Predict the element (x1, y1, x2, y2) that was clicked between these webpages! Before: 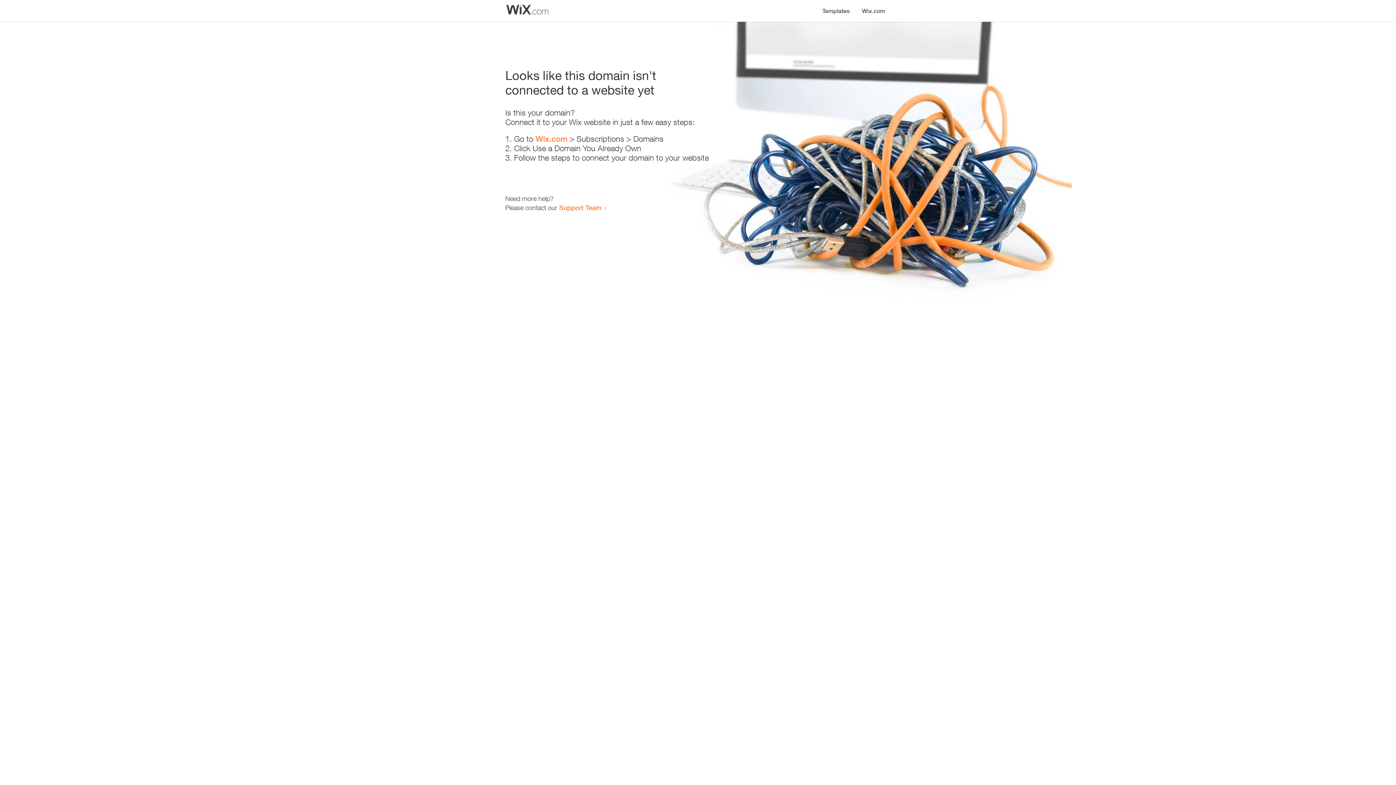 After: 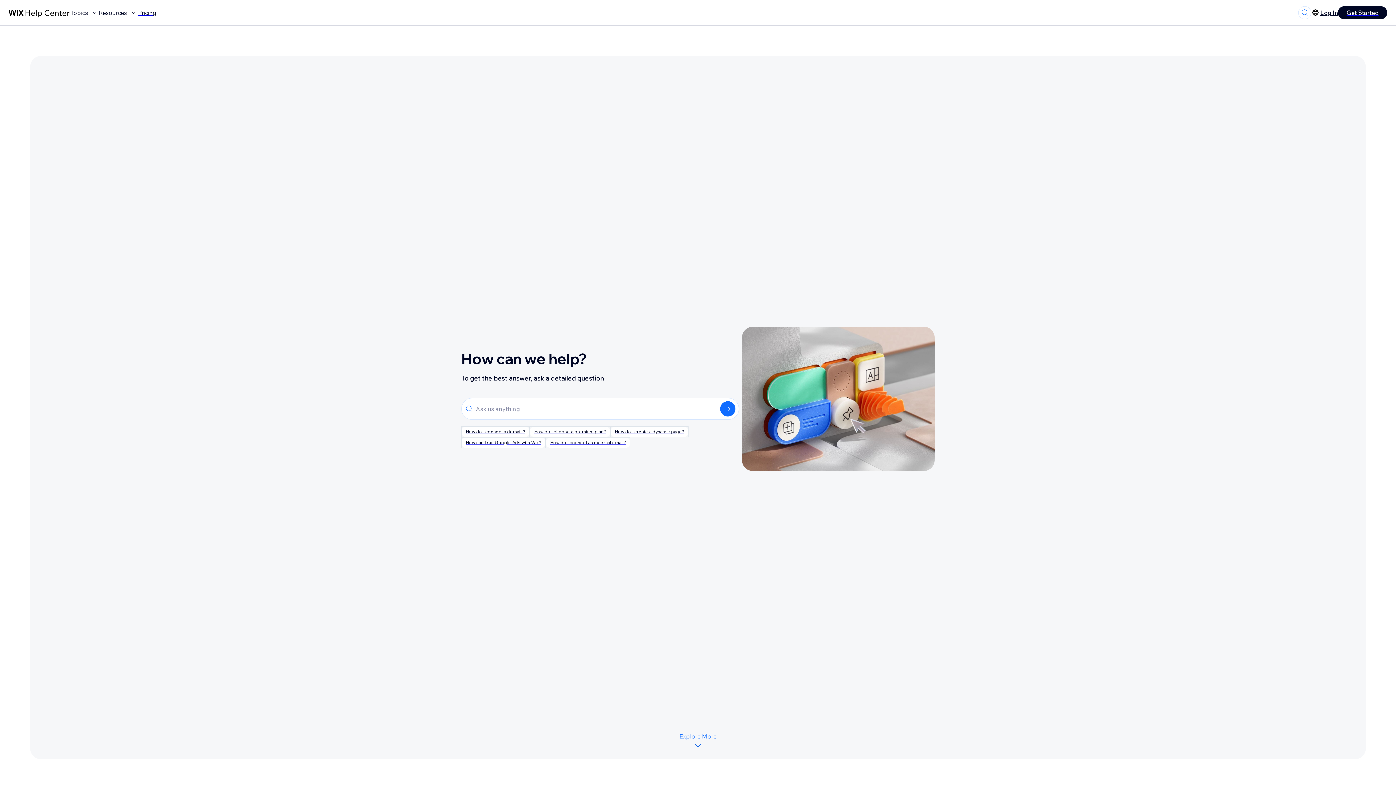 Action: label: Support Team bbox: (559, 203, 601, 211)